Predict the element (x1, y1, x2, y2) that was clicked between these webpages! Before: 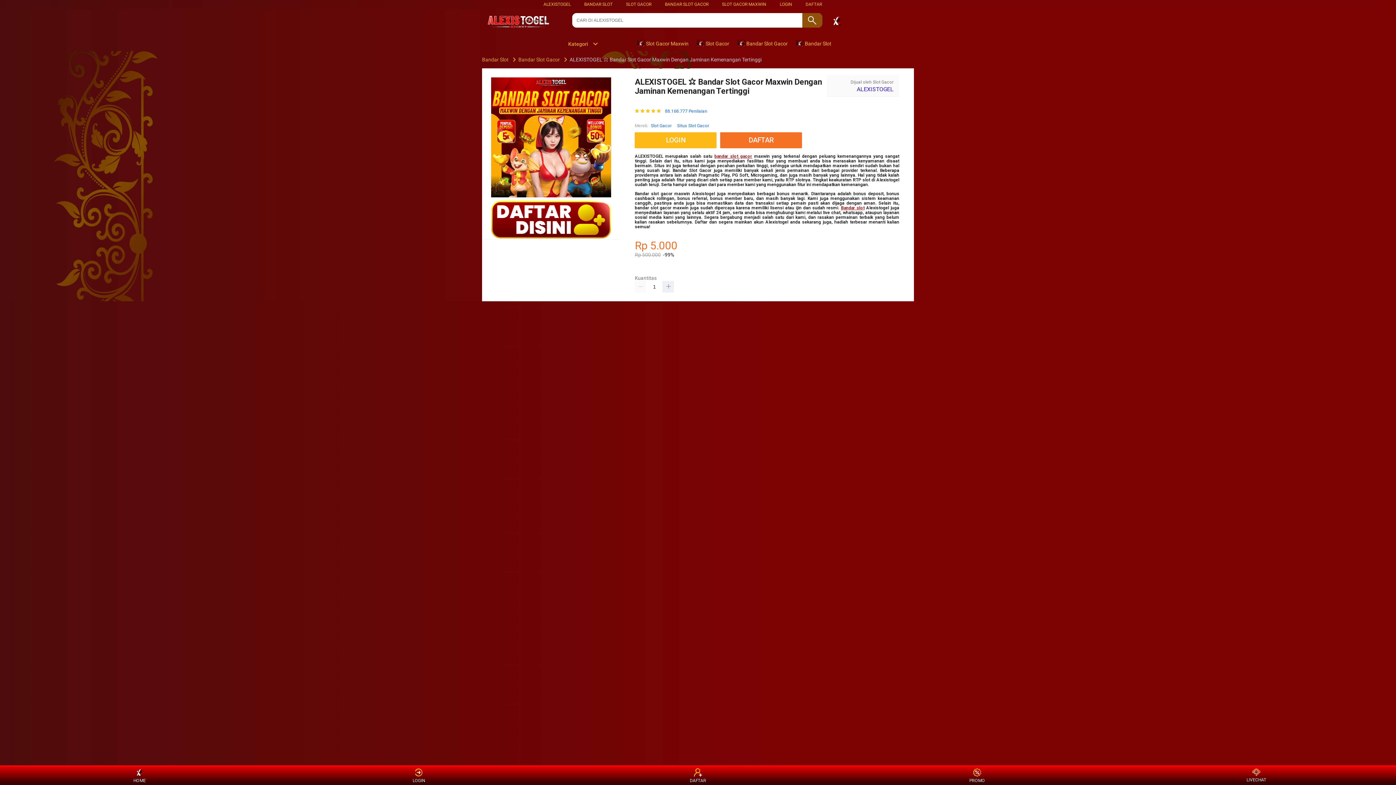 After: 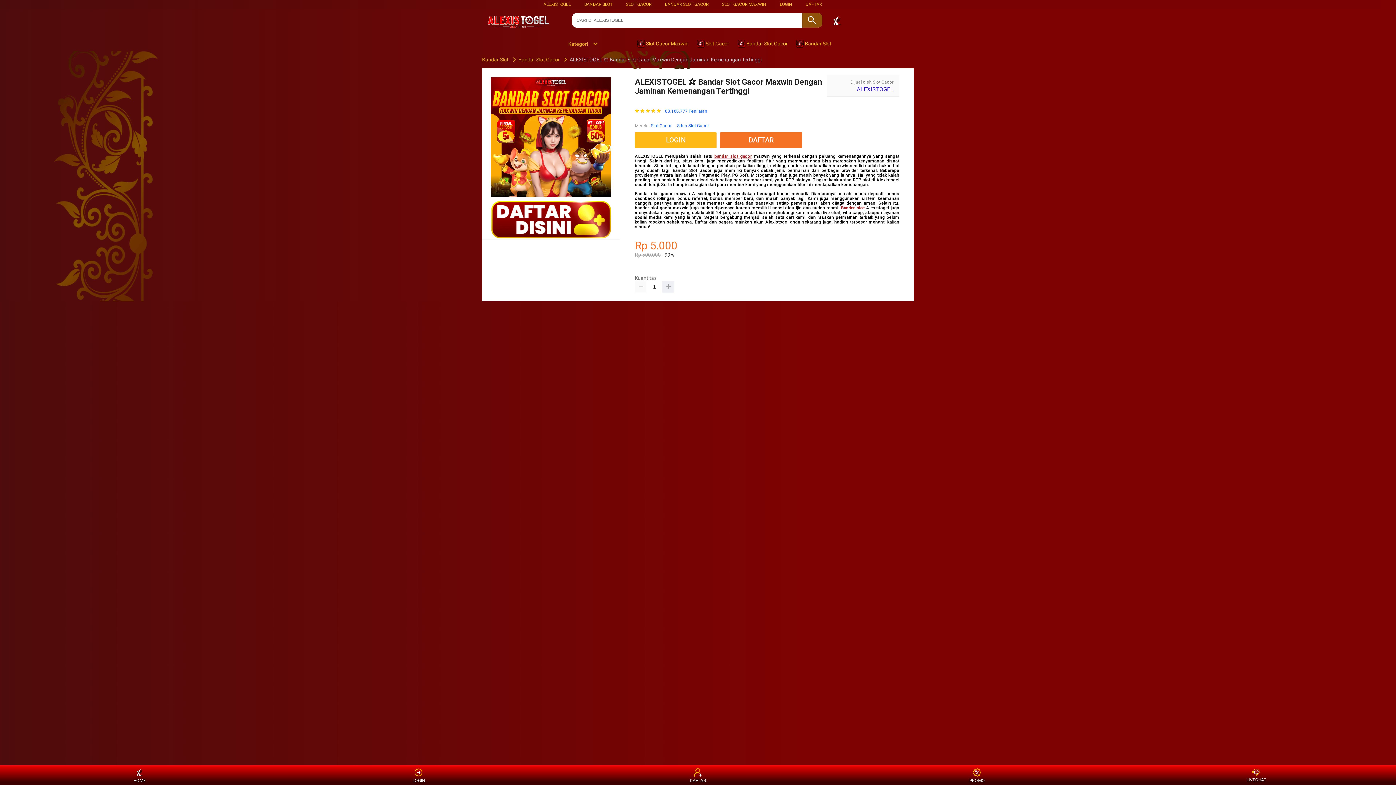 Action: bbox: (665, 1, 708, 6) label: BANDAR SLOT GACOR